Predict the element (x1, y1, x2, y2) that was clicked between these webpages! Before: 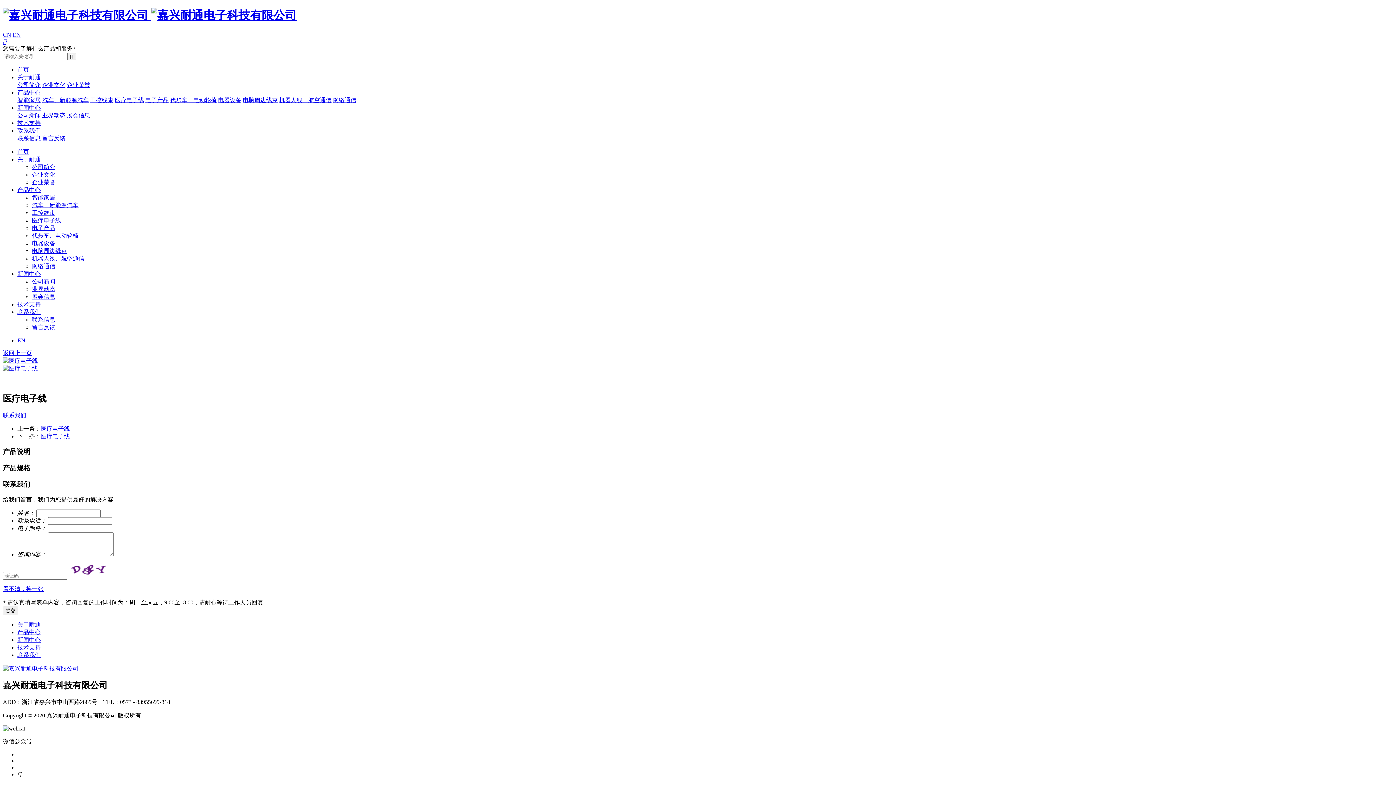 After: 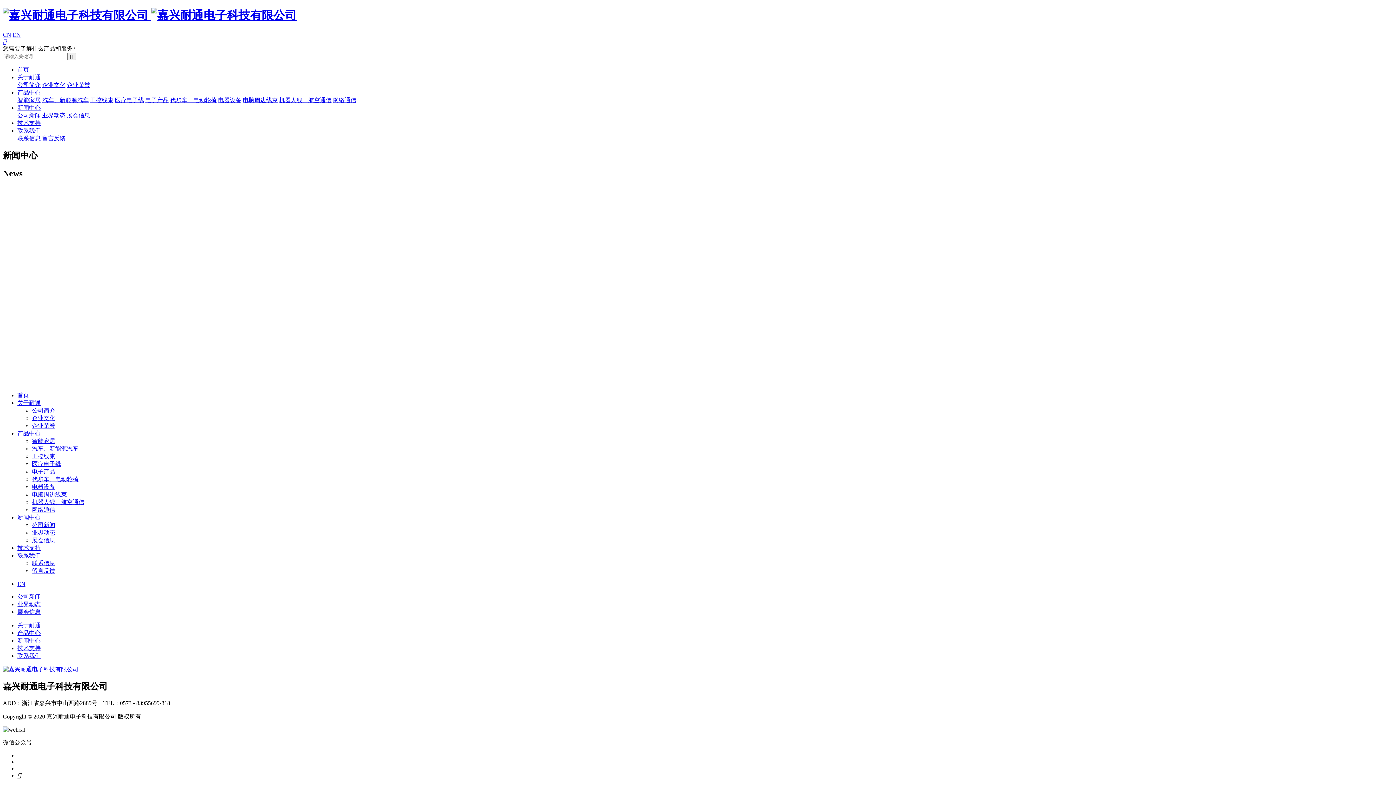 Action: label: 业界动态 bbox: (32, 286, 55, 292)